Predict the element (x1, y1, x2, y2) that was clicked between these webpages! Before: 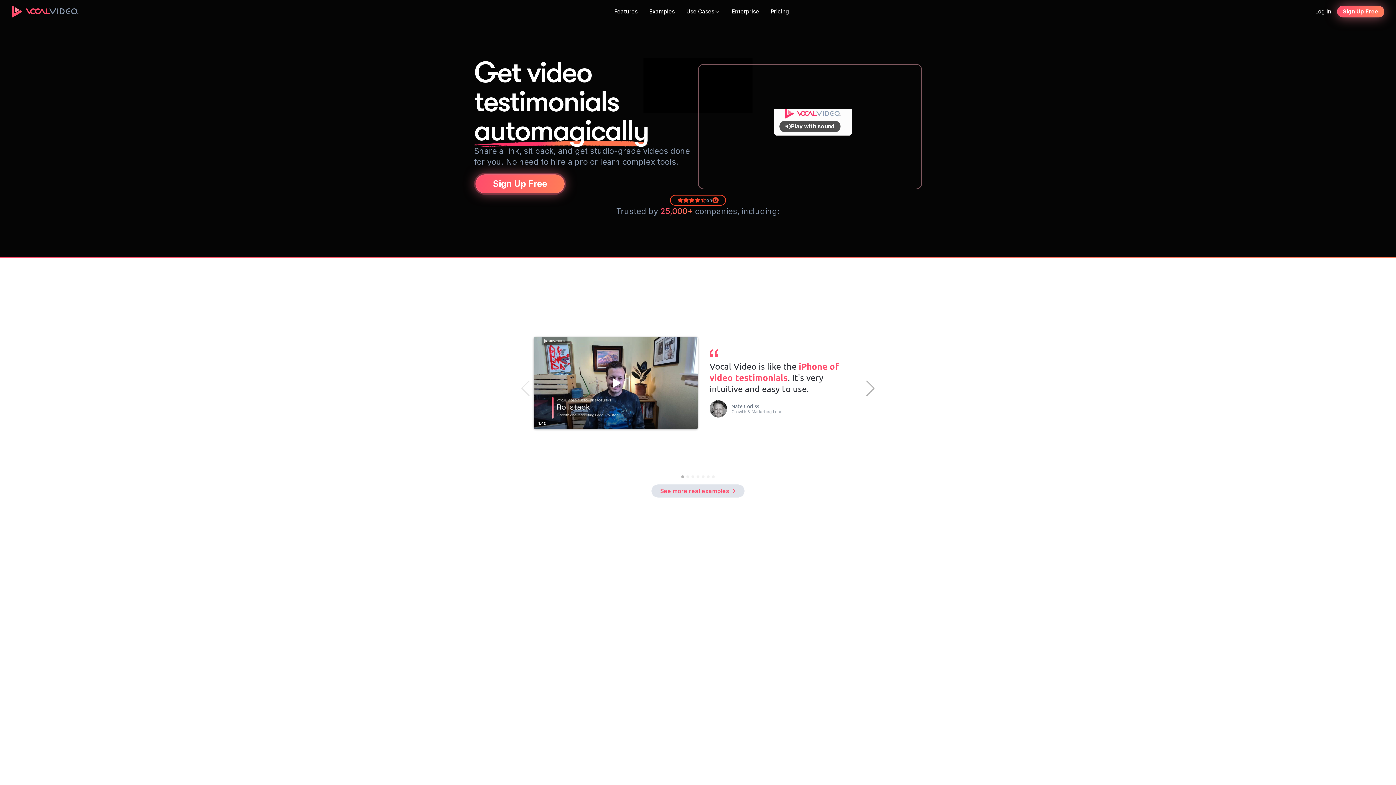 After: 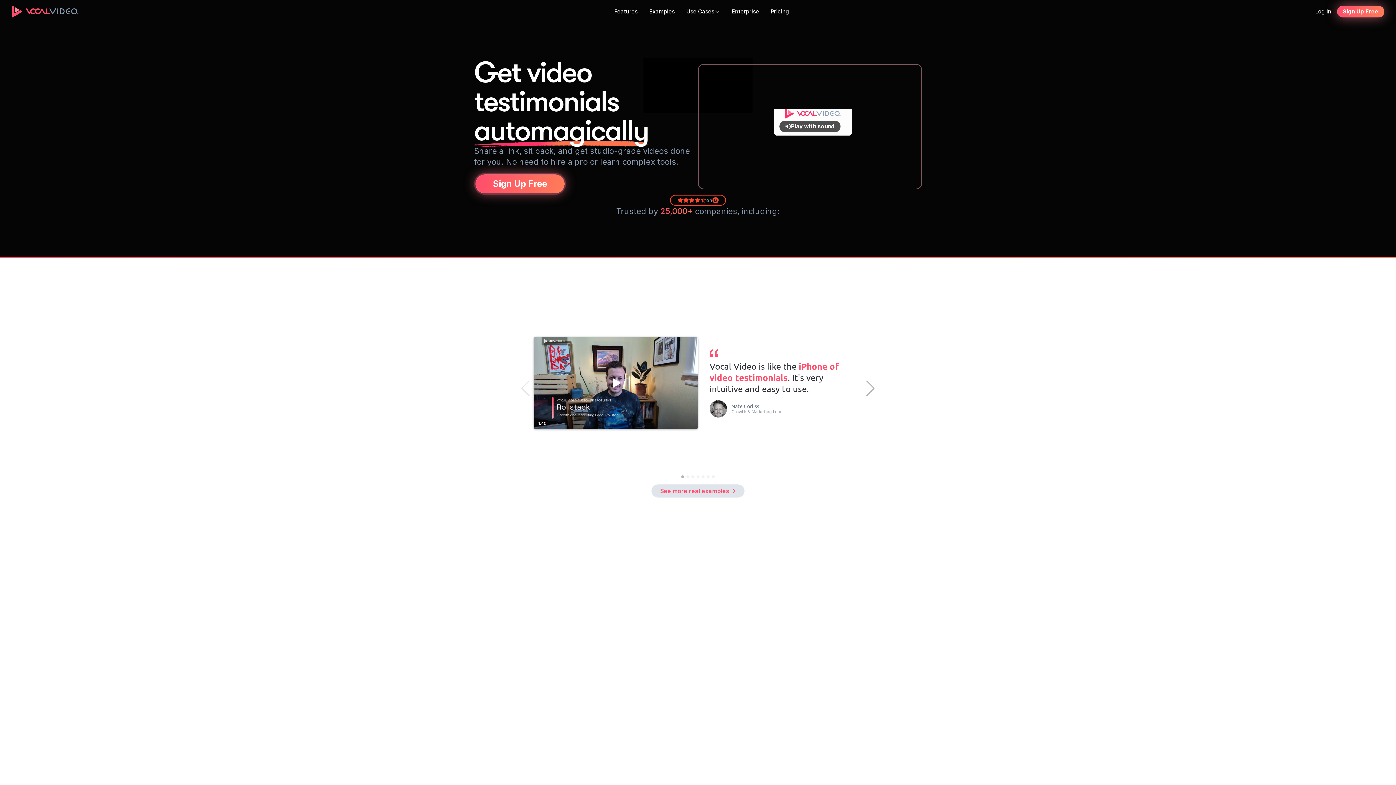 Action: label: Use Cases bbox: (680, 5, 726, 17)